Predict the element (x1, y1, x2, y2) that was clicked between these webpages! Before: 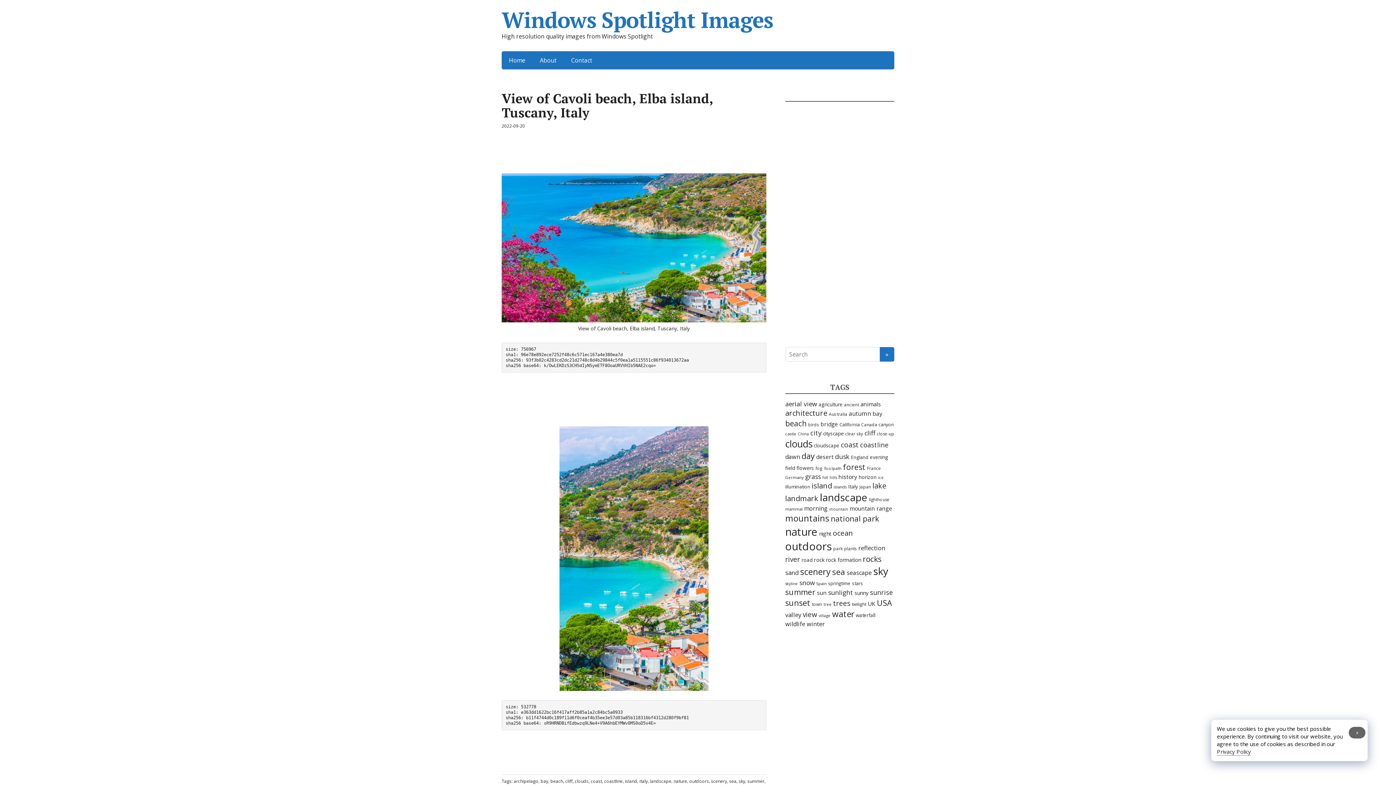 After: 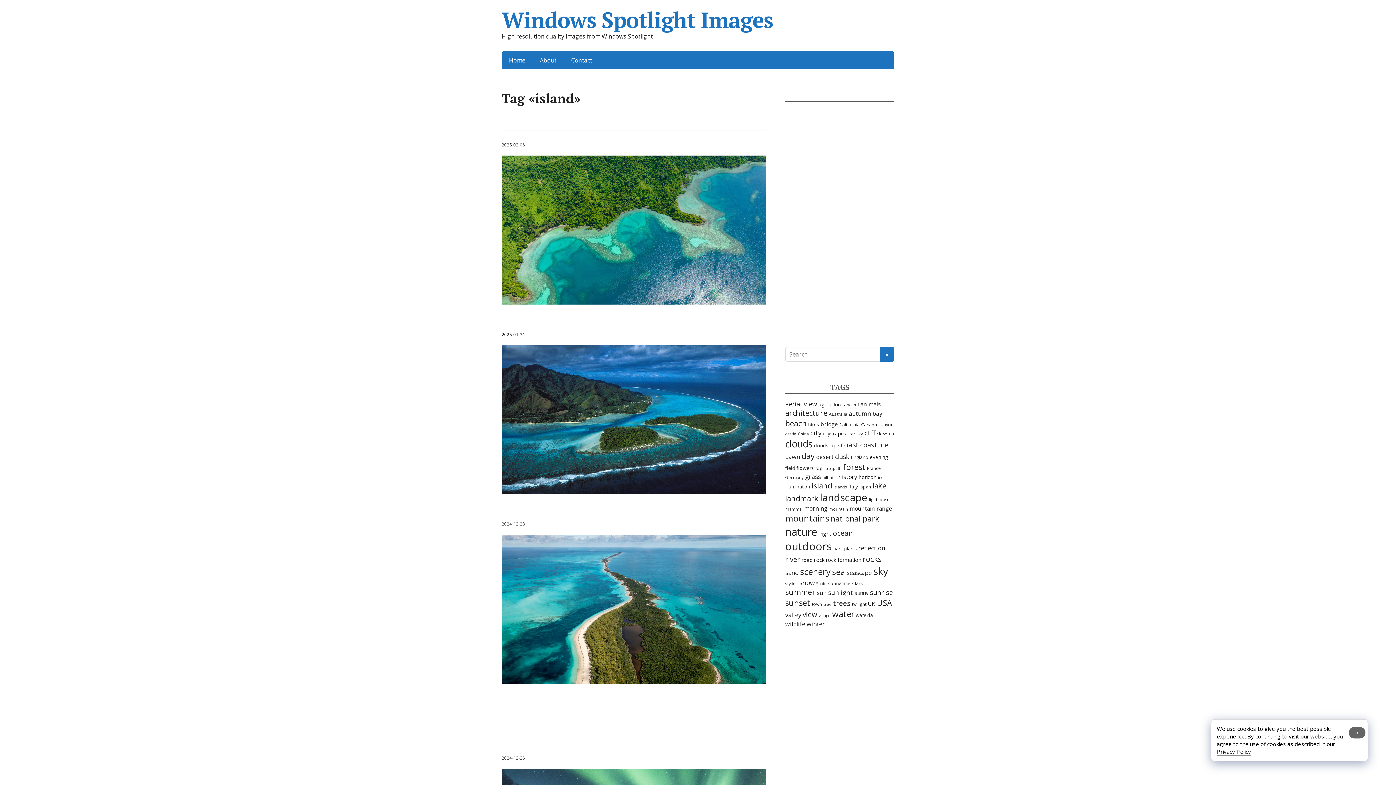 Action: label: island bbox: (625, 778, 637, 784)